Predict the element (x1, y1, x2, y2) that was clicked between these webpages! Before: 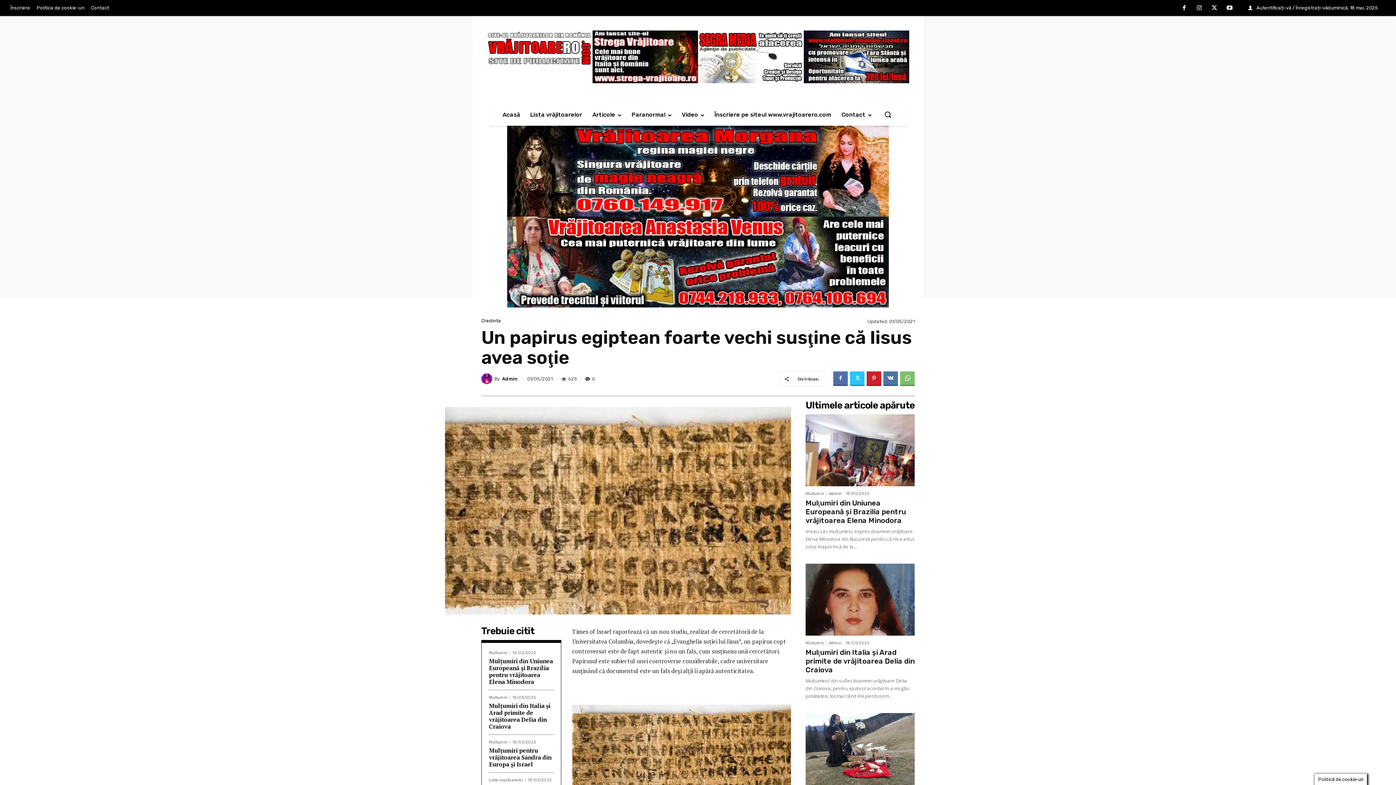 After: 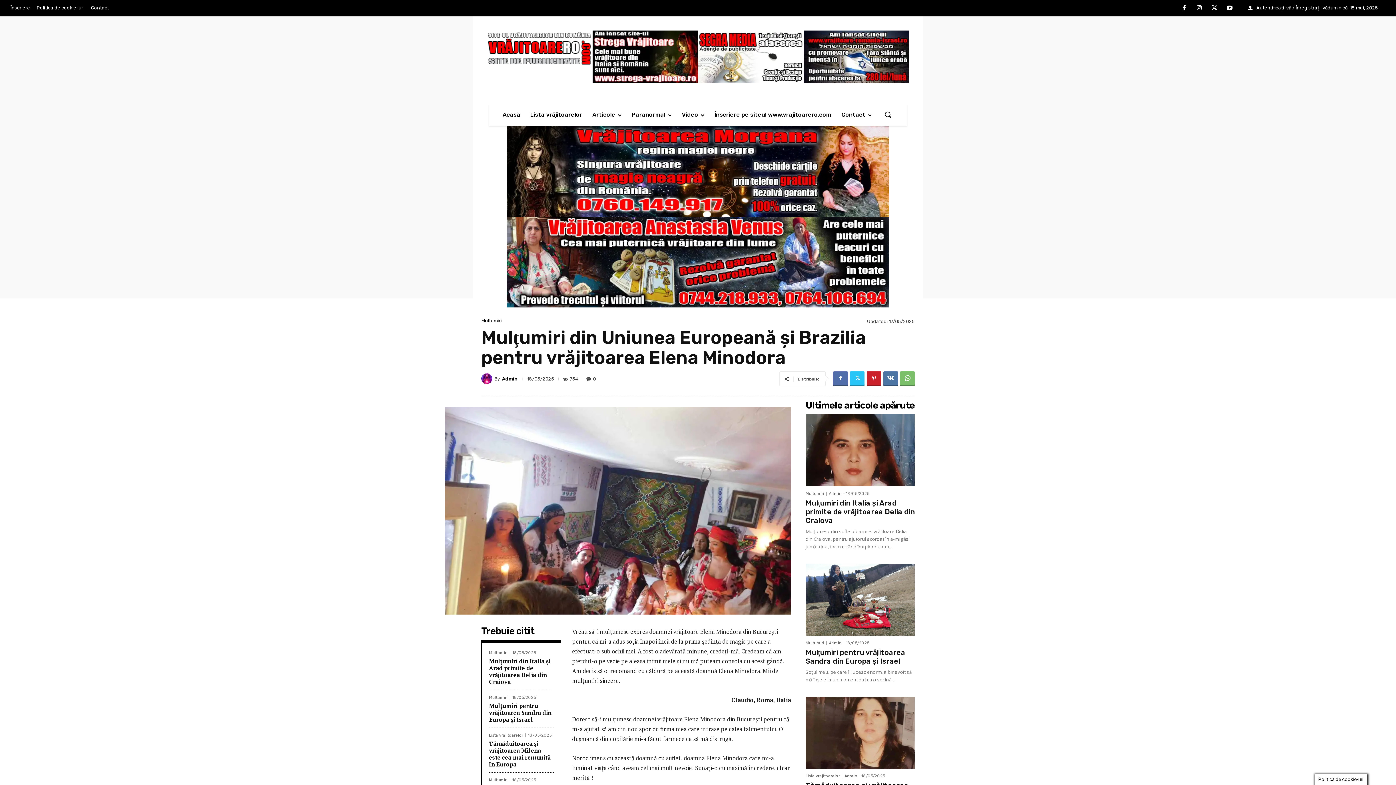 Action: label: Mulţumiri din Uniunea Europeană și Brazilia pentru vrăjitoarea Elena Minodora bbox: (489, 657, 553, 686)